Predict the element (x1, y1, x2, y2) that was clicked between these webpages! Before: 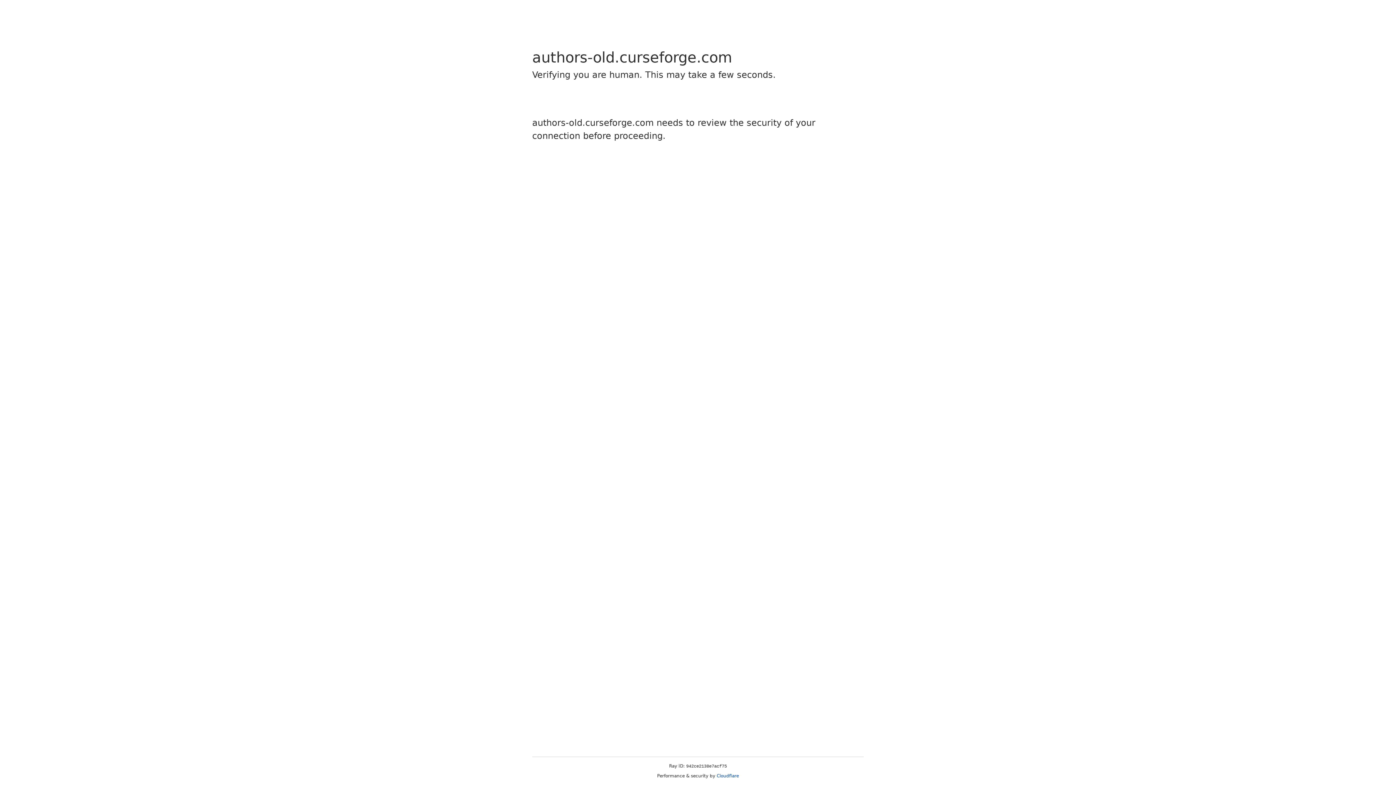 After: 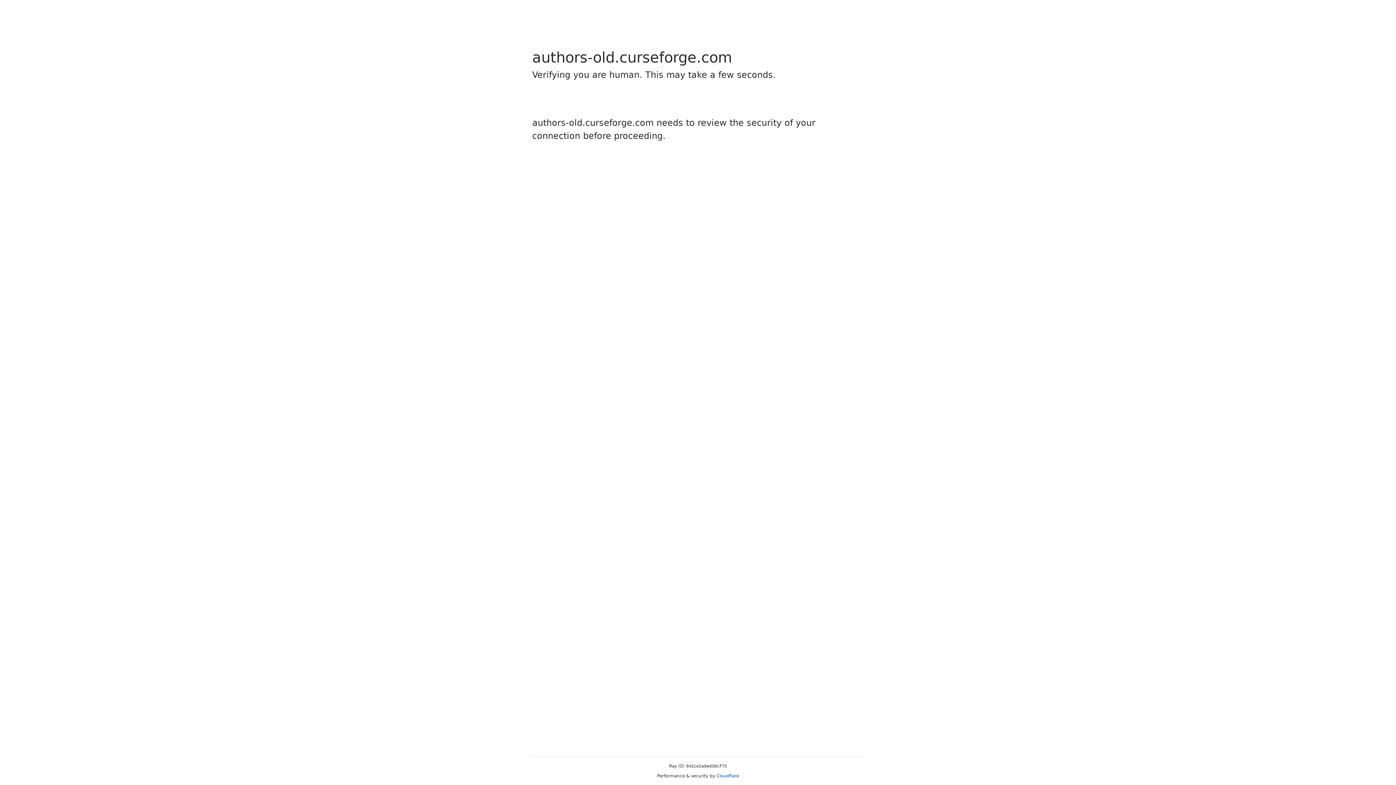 Action: label: Cloudflare bbox: (716, 773, 739, 778)